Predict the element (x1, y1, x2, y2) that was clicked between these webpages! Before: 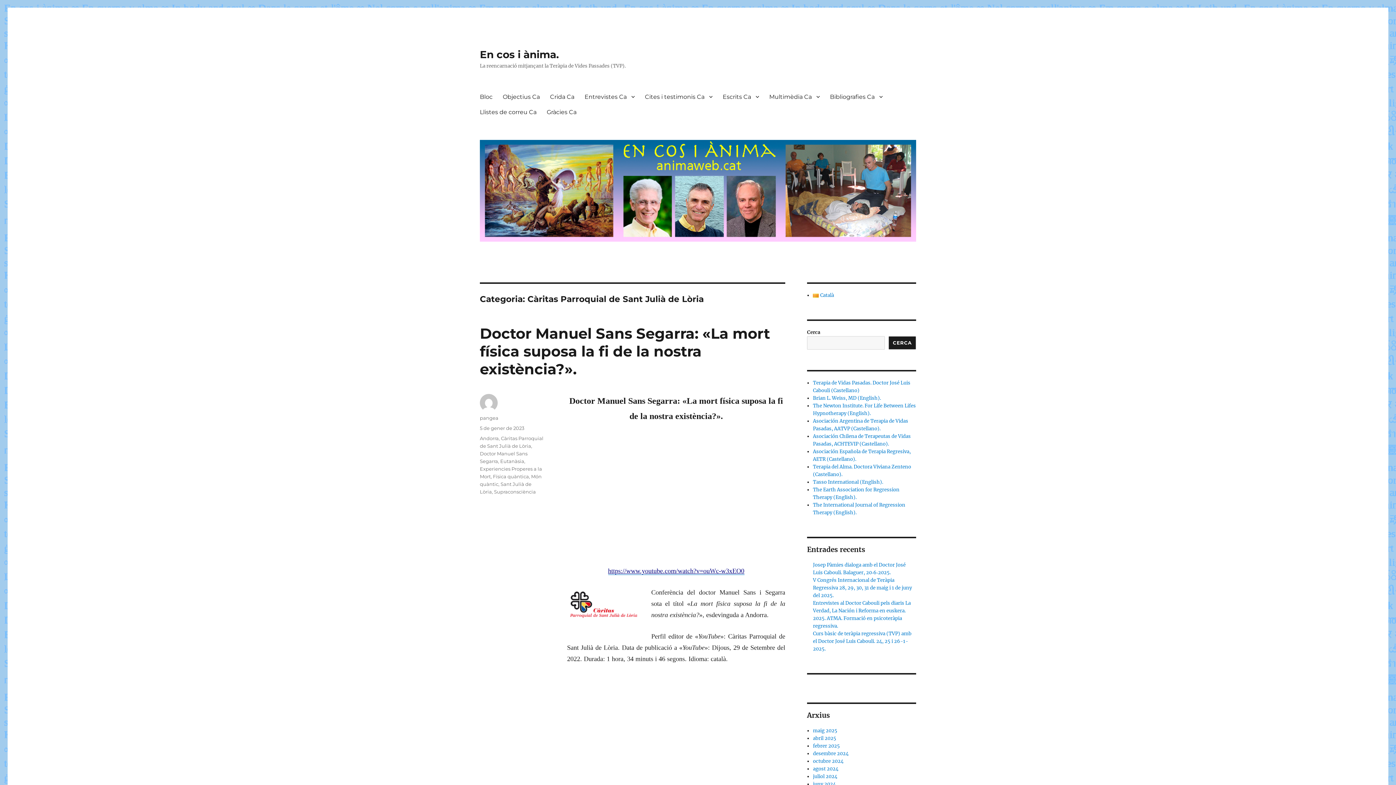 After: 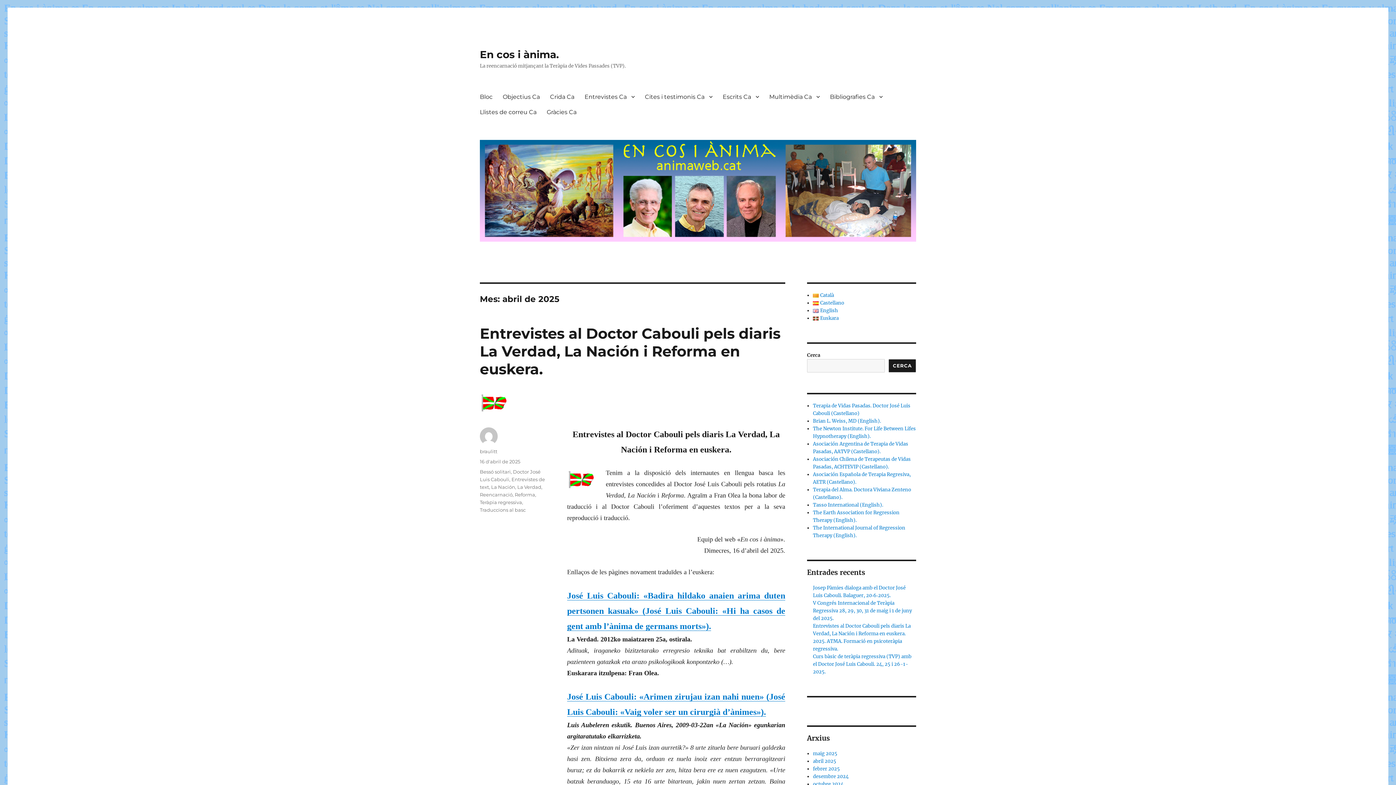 Action: bbox: (813, 735, 836, 741) label: abril 2025